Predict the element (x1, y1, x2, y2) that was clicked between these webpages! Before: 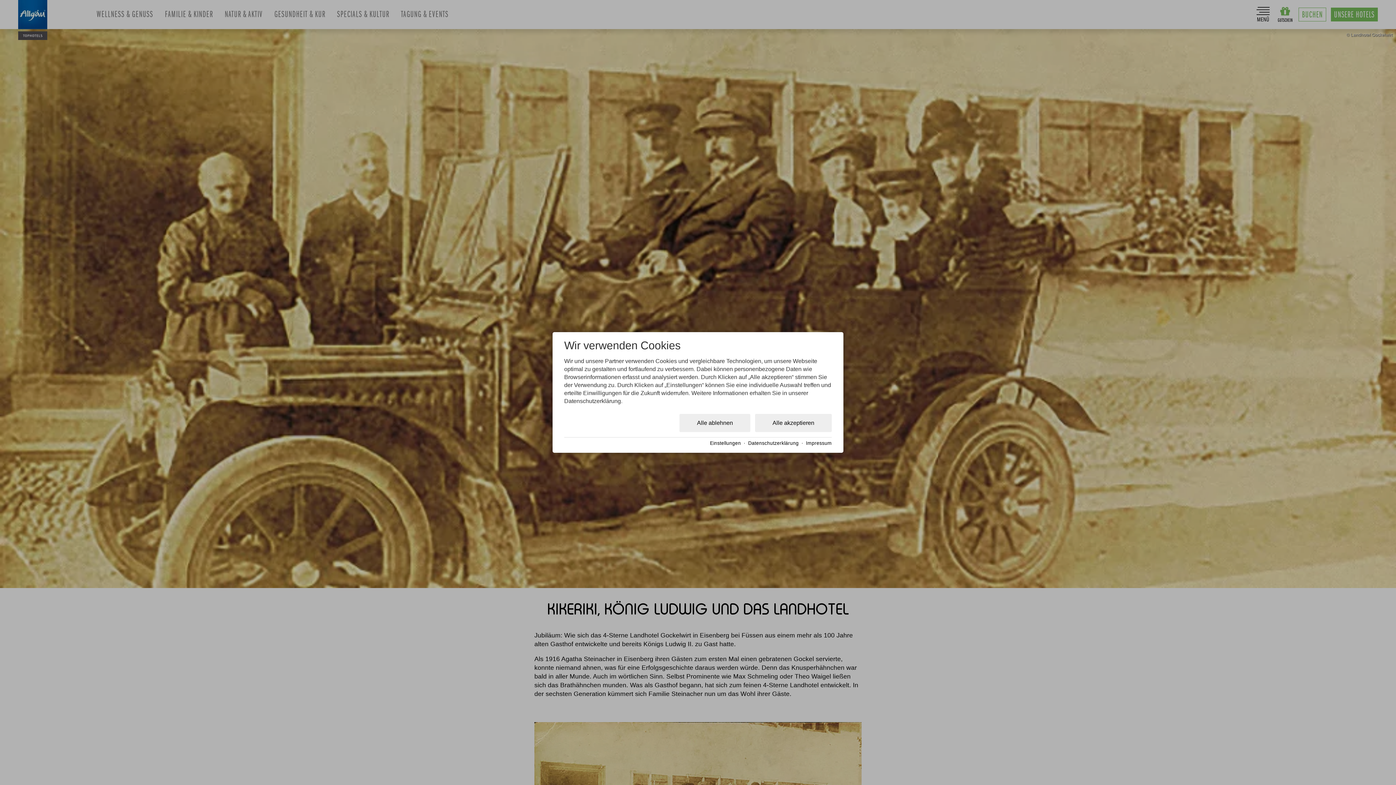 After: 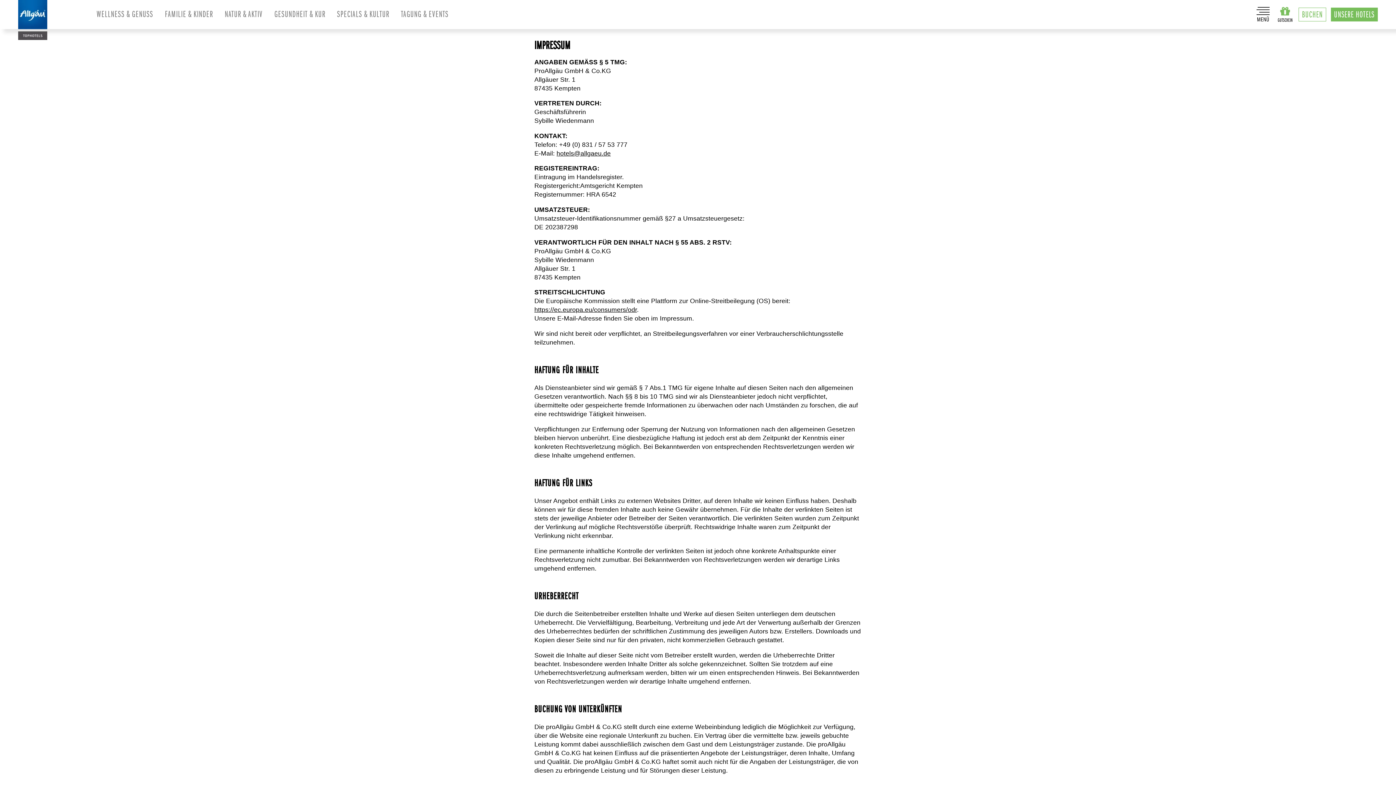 Action: label: Impressum bbox: (806, 440, 832, 446)